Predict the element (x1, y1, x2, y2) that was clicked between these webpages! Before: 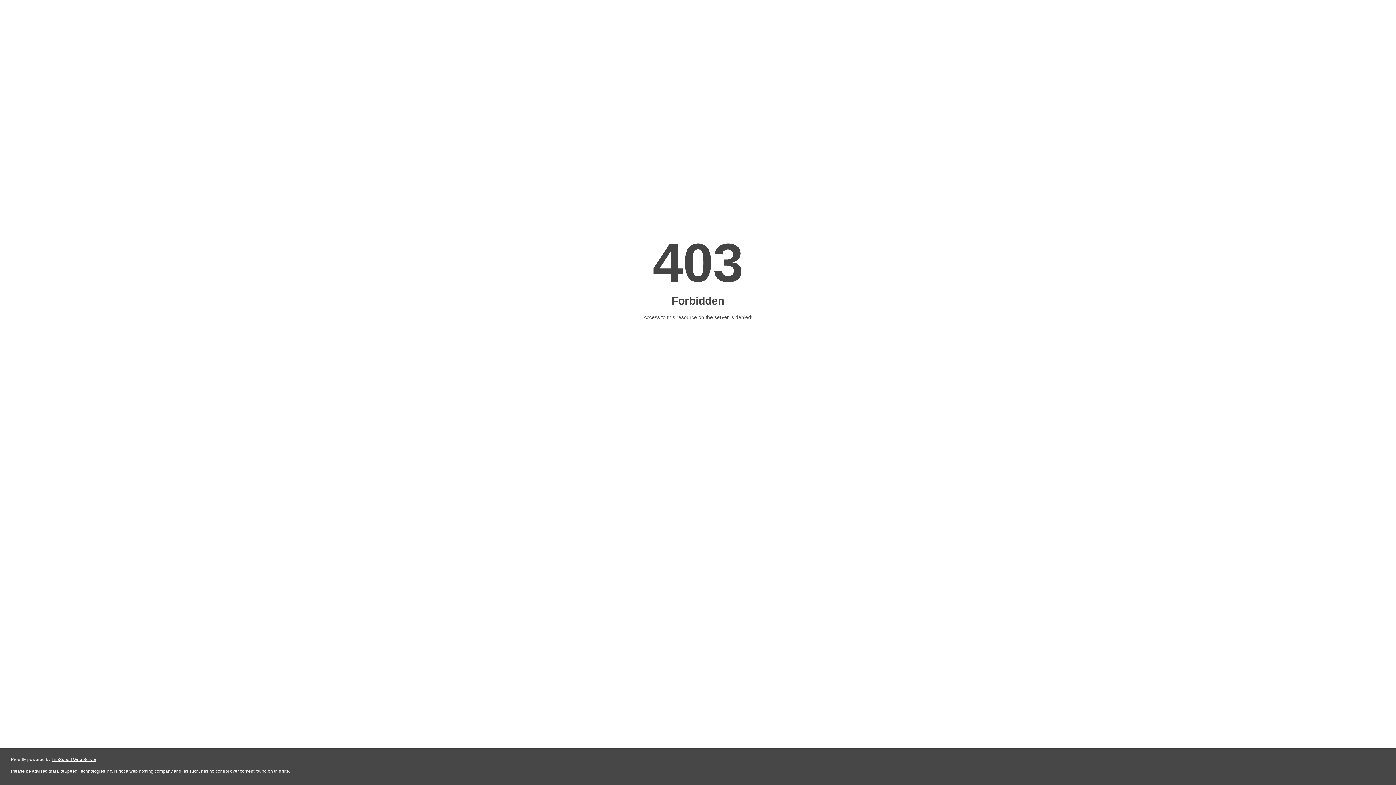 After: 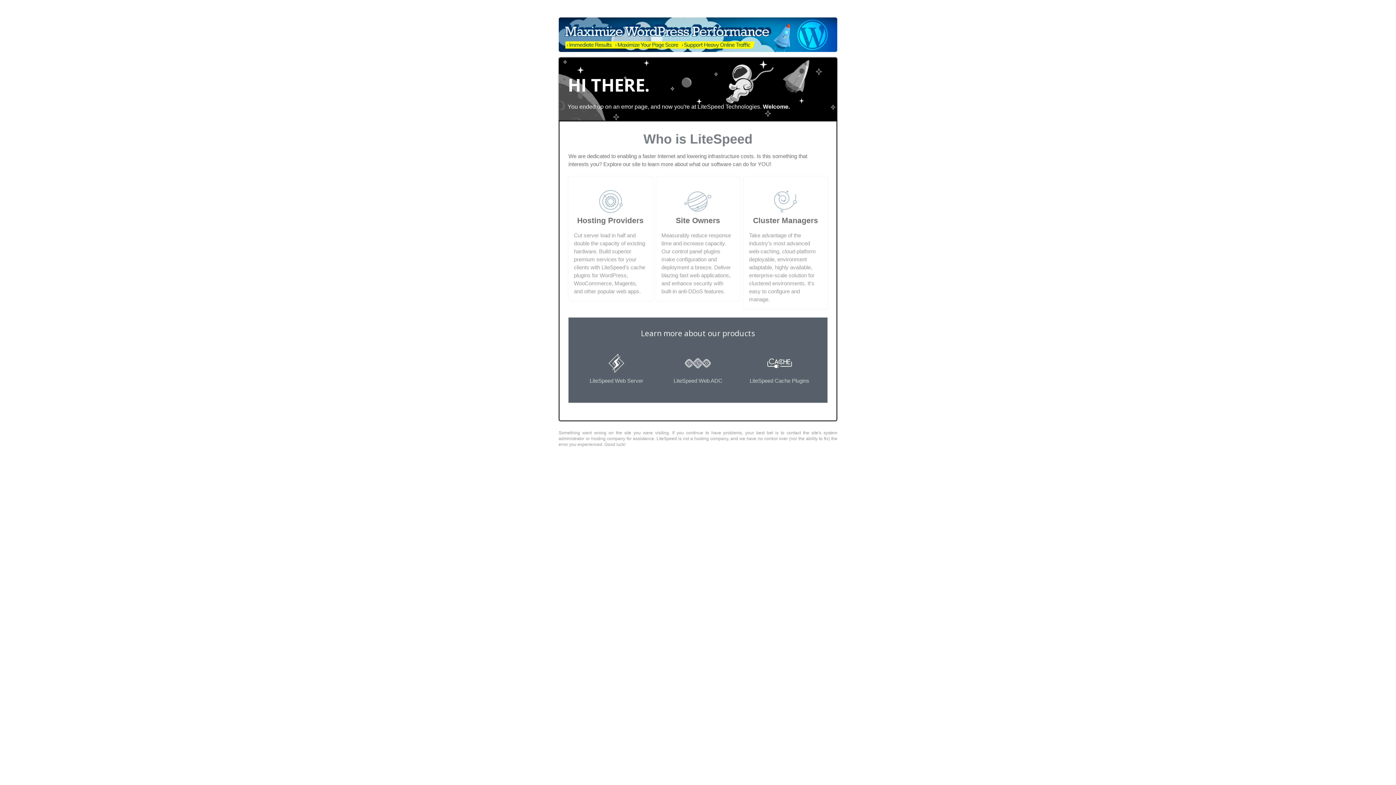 Action: bbox: (51, 757, 96, 762) label: LiteSpeed Web Server